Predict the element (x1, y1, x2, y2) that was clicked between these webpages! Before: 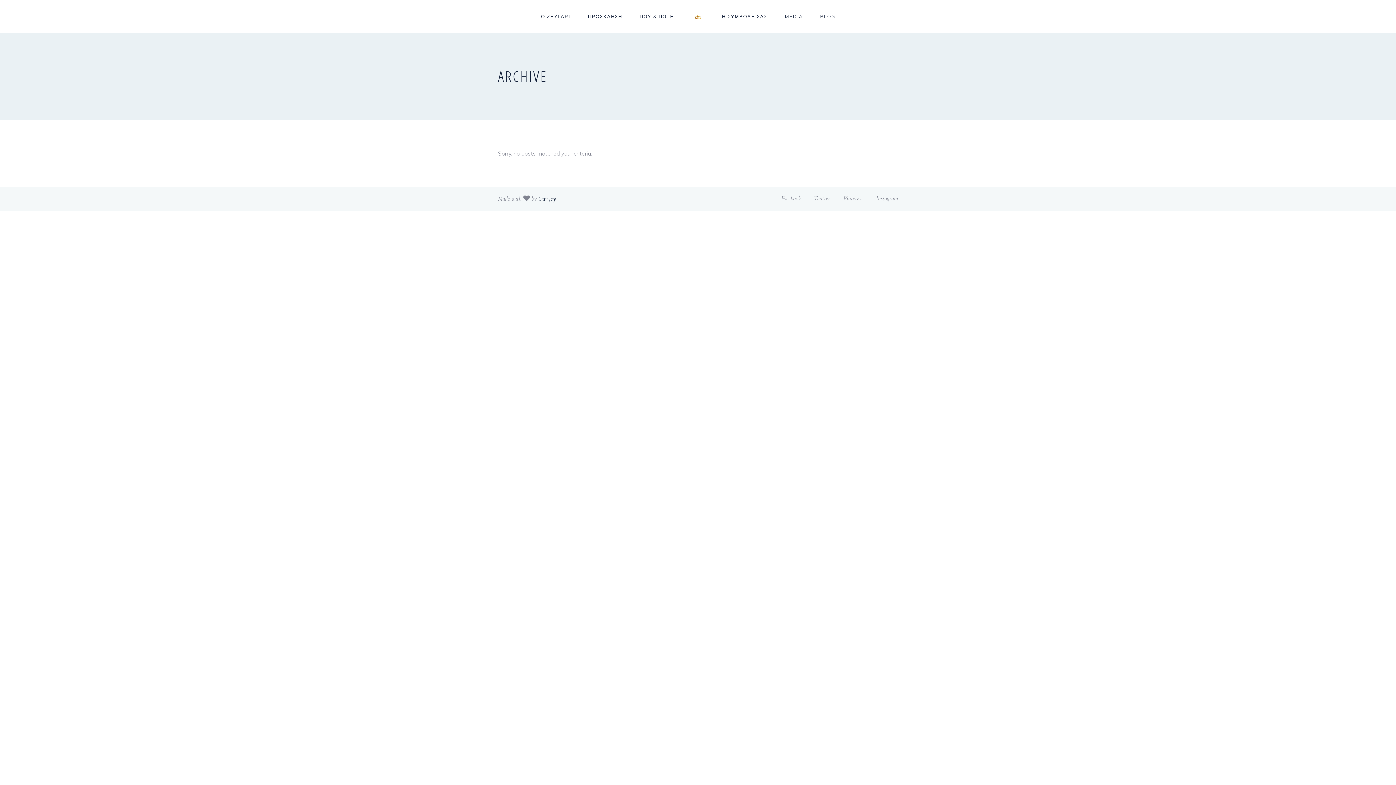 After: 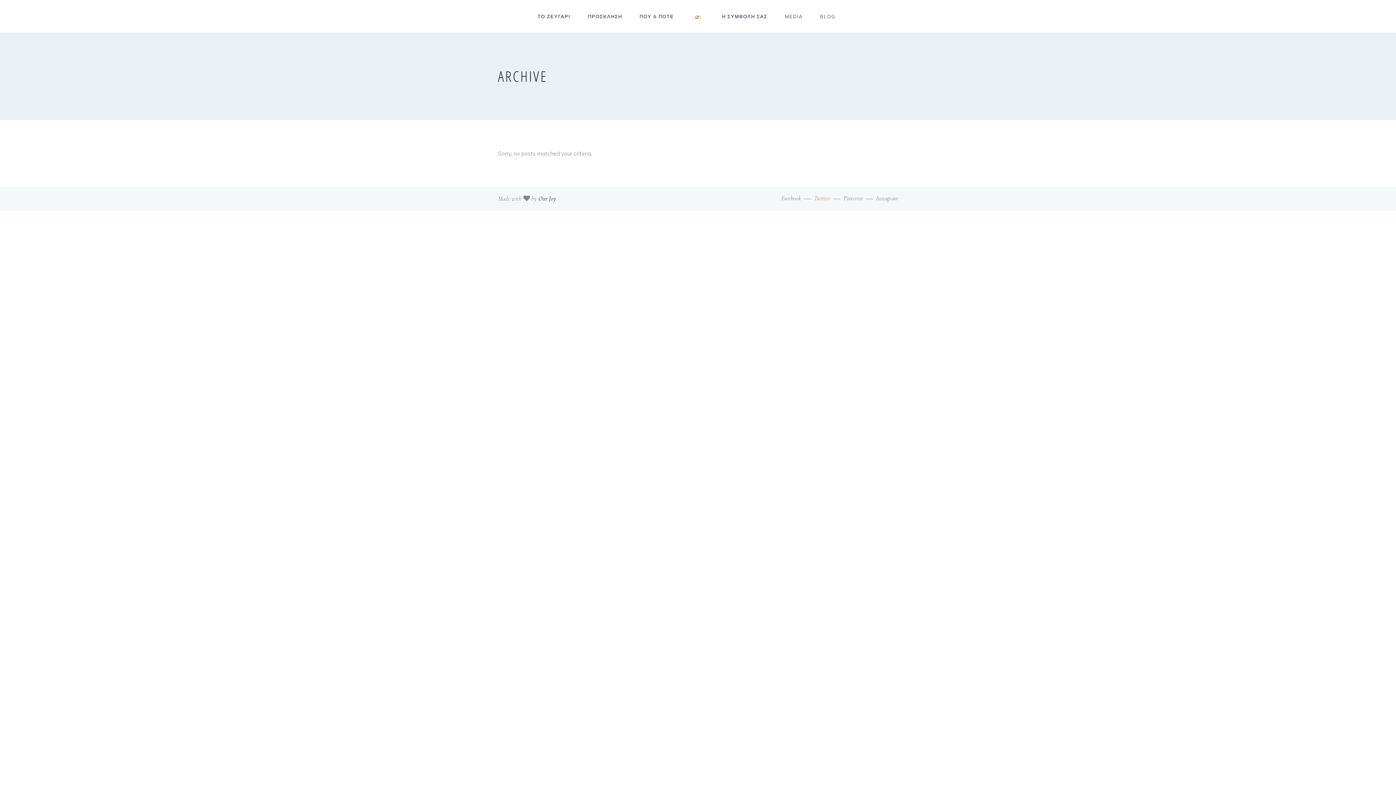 Action: bbox: (814, 194, 830, 202) label: Twitter